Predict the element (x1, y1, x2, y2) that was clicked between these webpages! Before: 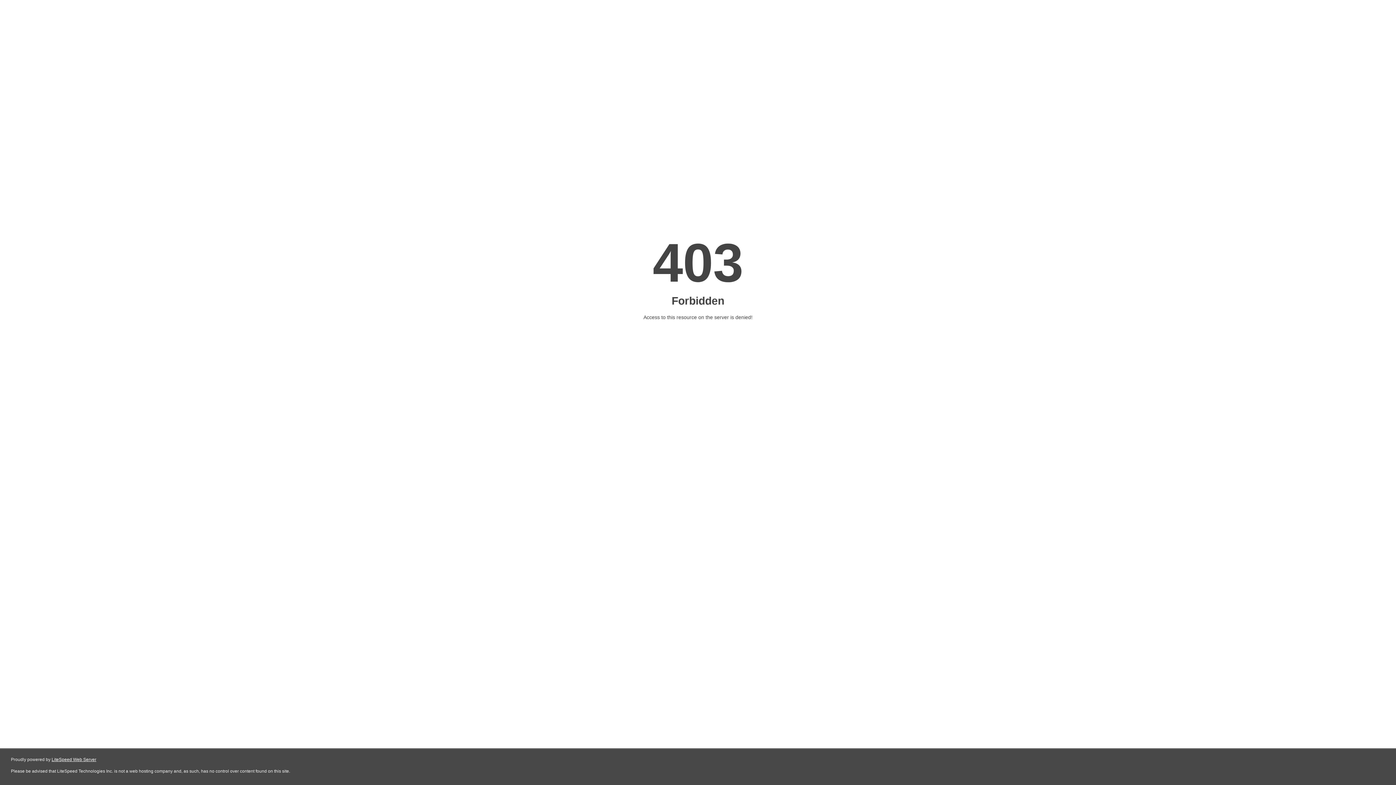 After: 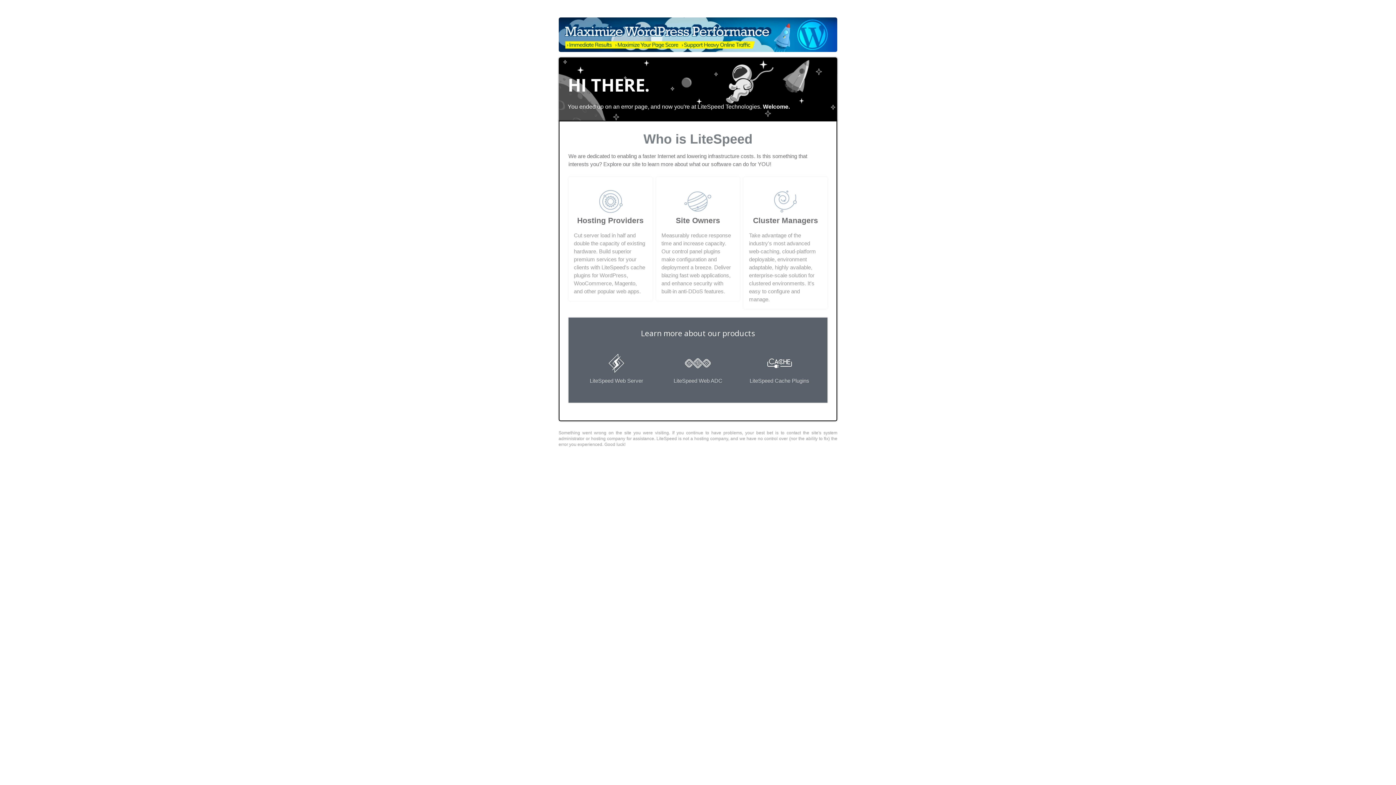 Action: label: LiteSpeed Web Server bbox: (51, 757, 96, 762)